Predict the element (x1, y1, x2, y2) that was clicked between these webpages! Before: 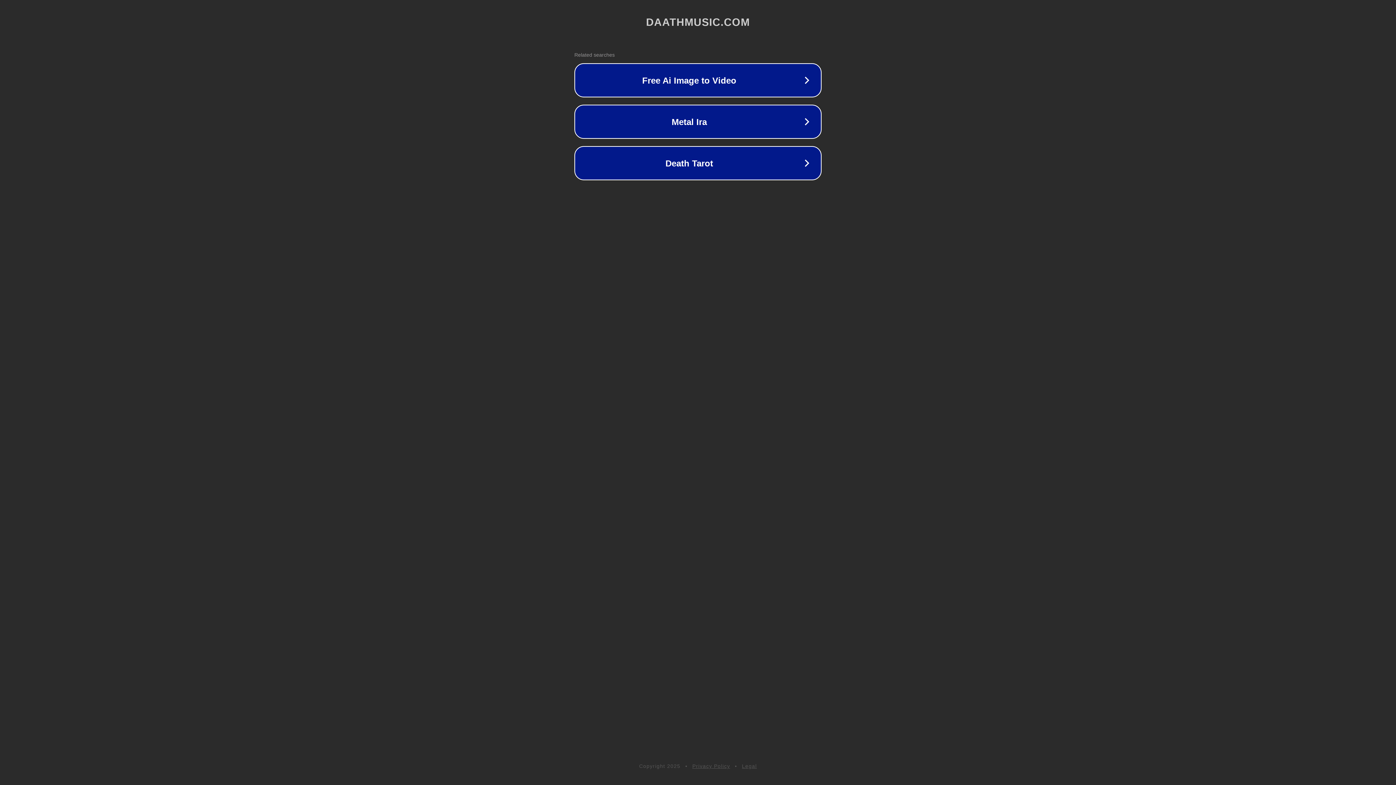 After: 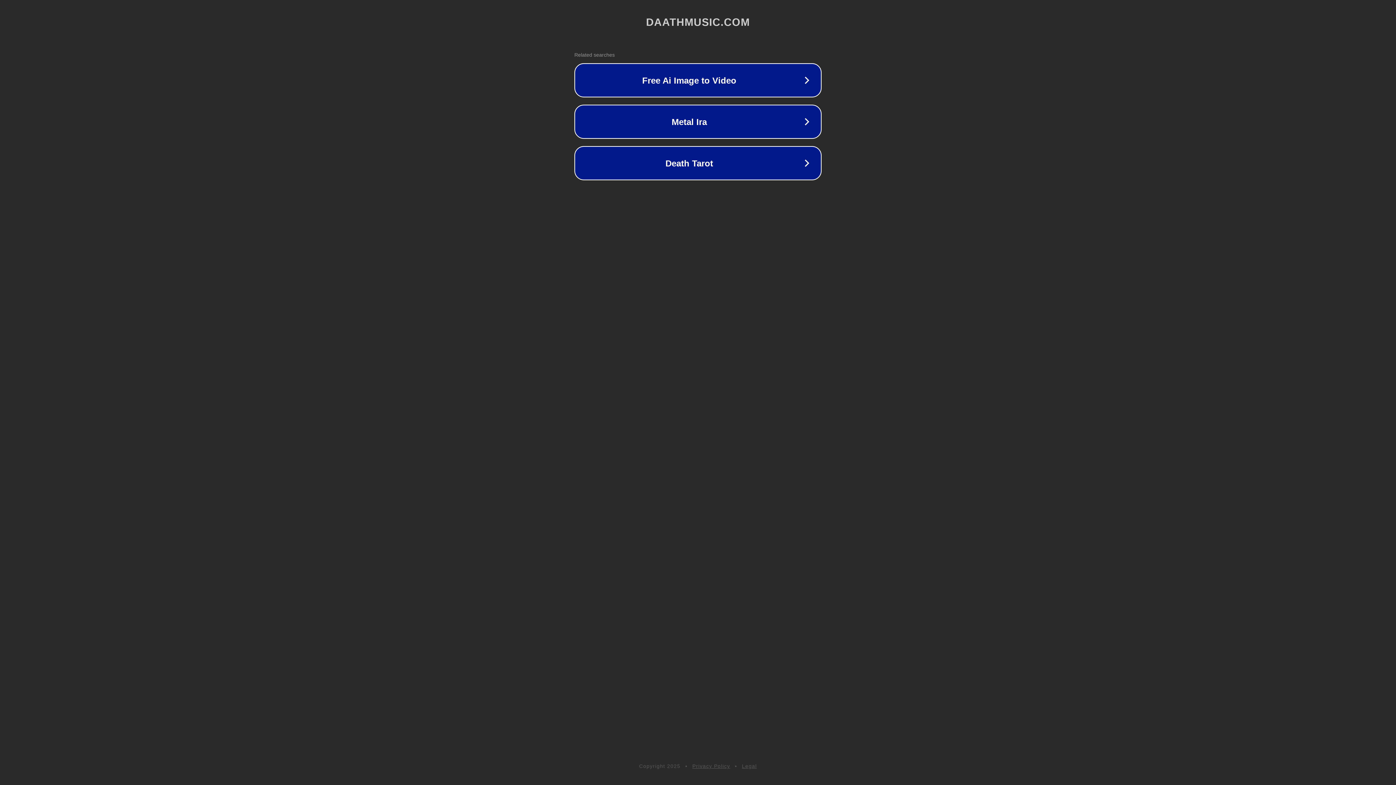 Action: bbox: (692, 763, 730, 769) label: Privacy Policy